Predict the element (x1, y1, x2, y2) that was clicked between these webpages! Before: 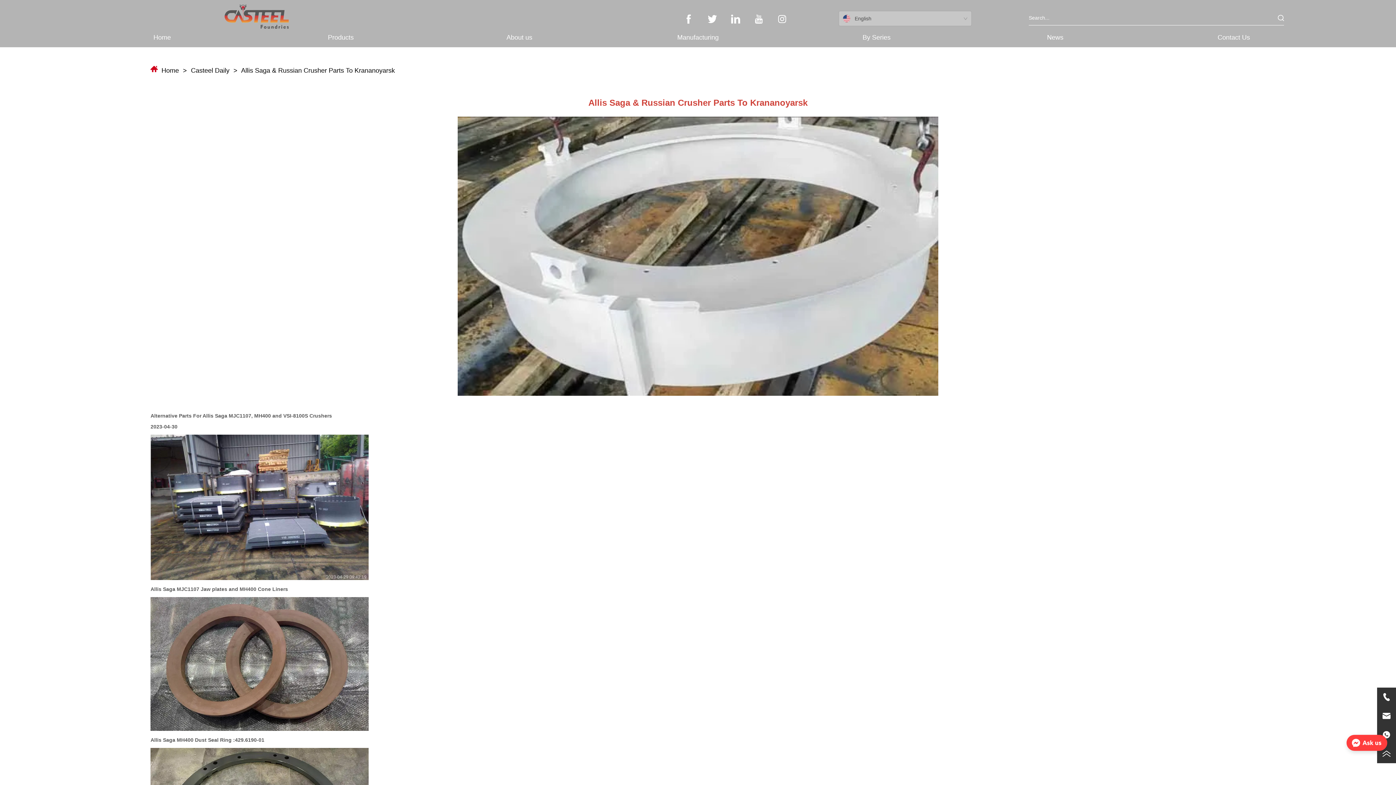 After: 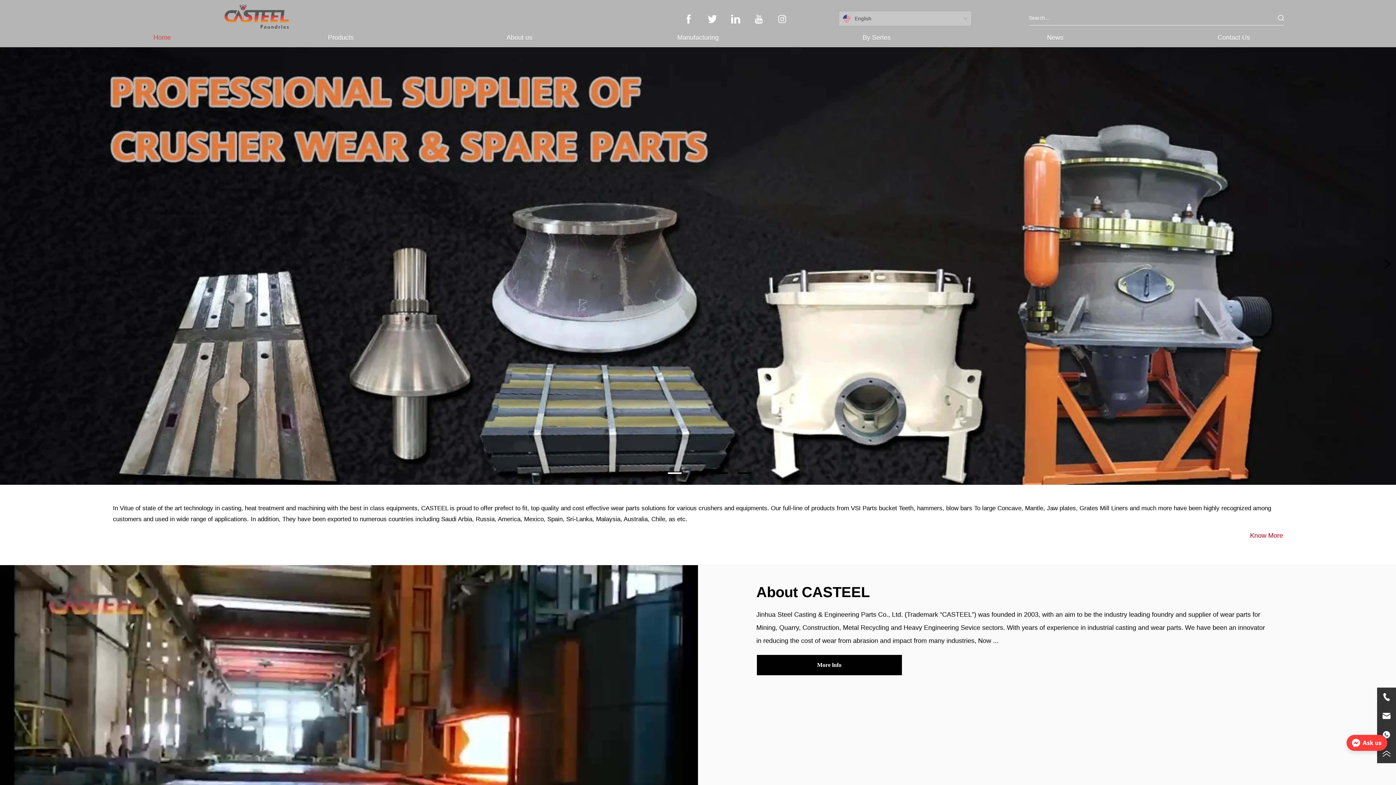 Action: label: Home bbox: (74, 30, 250, 46)